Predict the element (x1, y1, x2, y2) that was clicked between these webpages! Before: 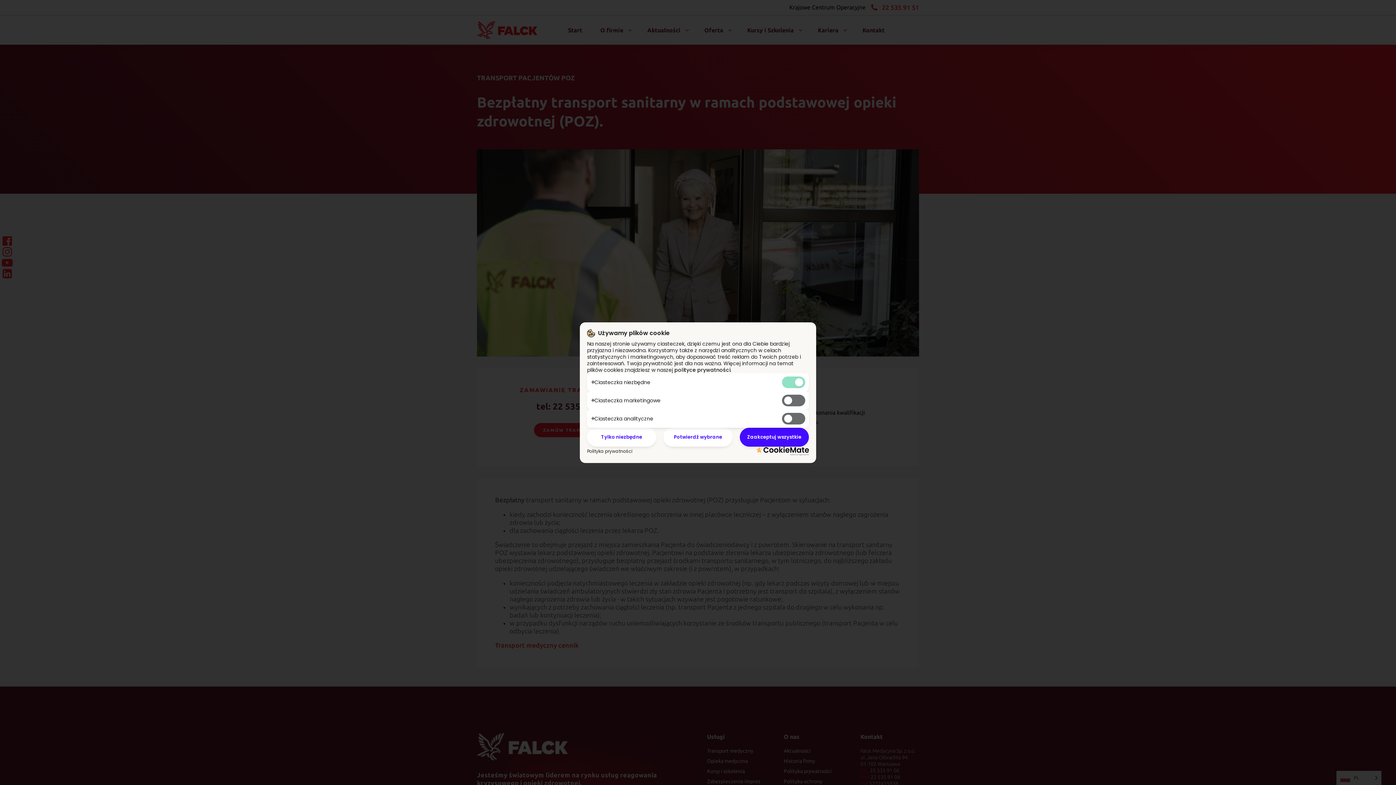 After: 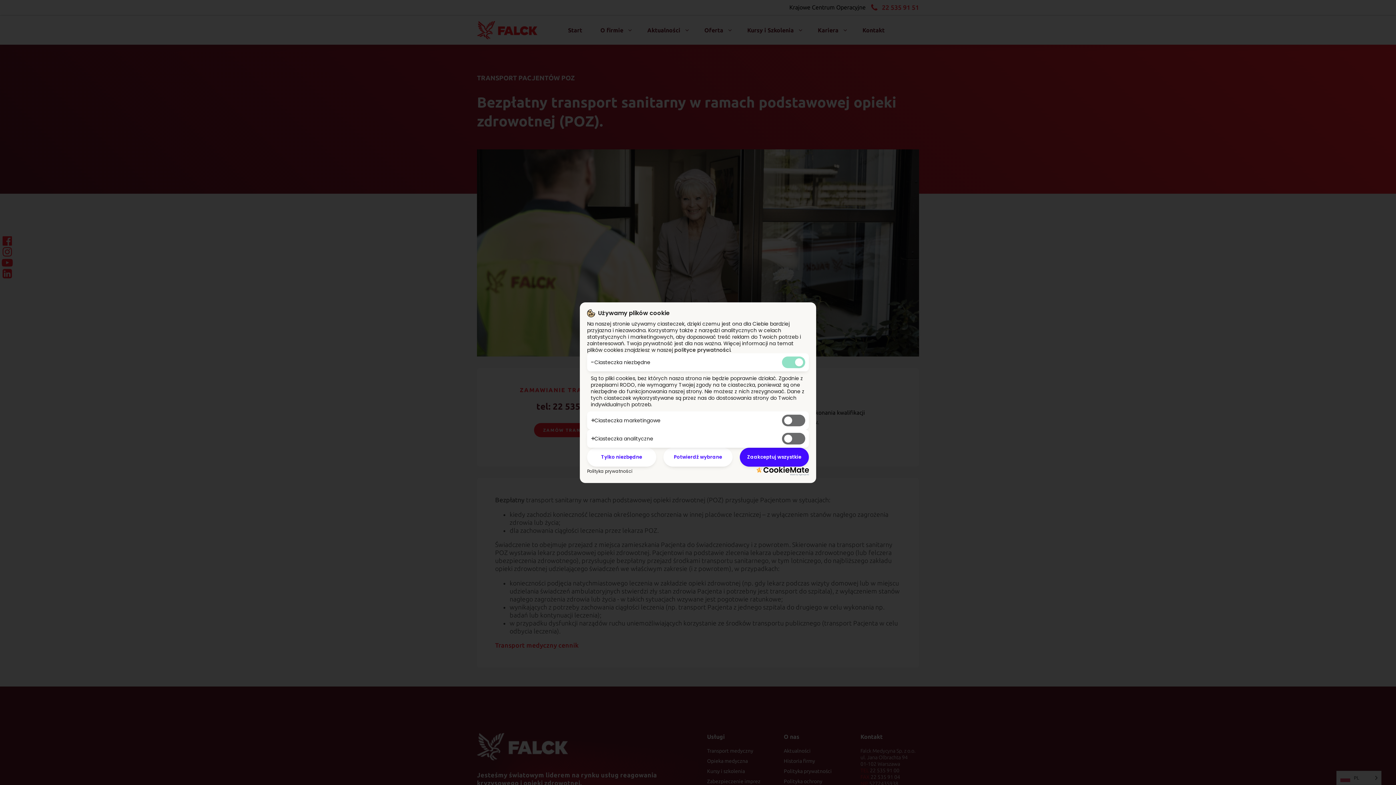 Action: label: Ciasteczka niezbędne bbox: (587, 373, 809, 391)